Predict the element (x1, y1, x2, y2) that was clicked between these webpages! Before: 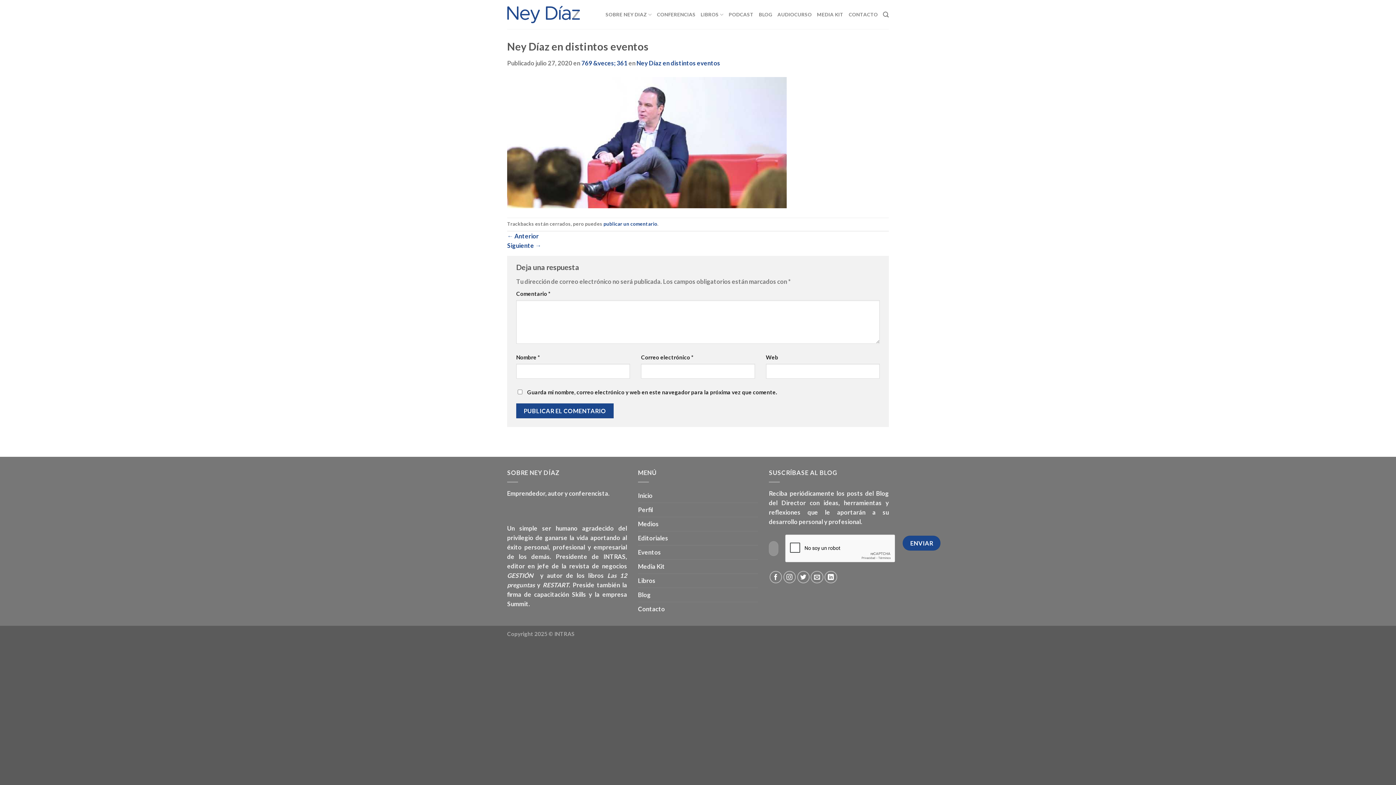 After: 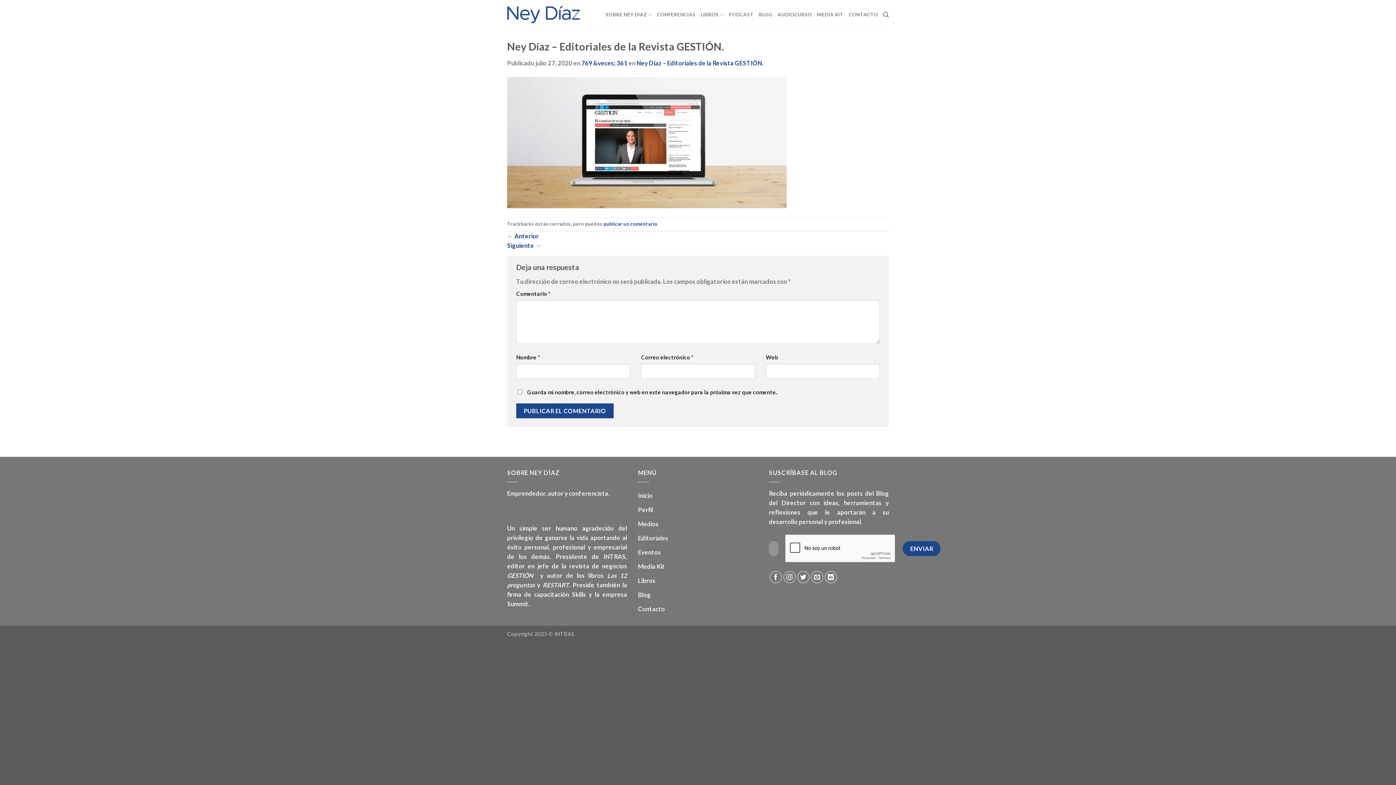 Action: bbox: (507, 138, 786, 145)